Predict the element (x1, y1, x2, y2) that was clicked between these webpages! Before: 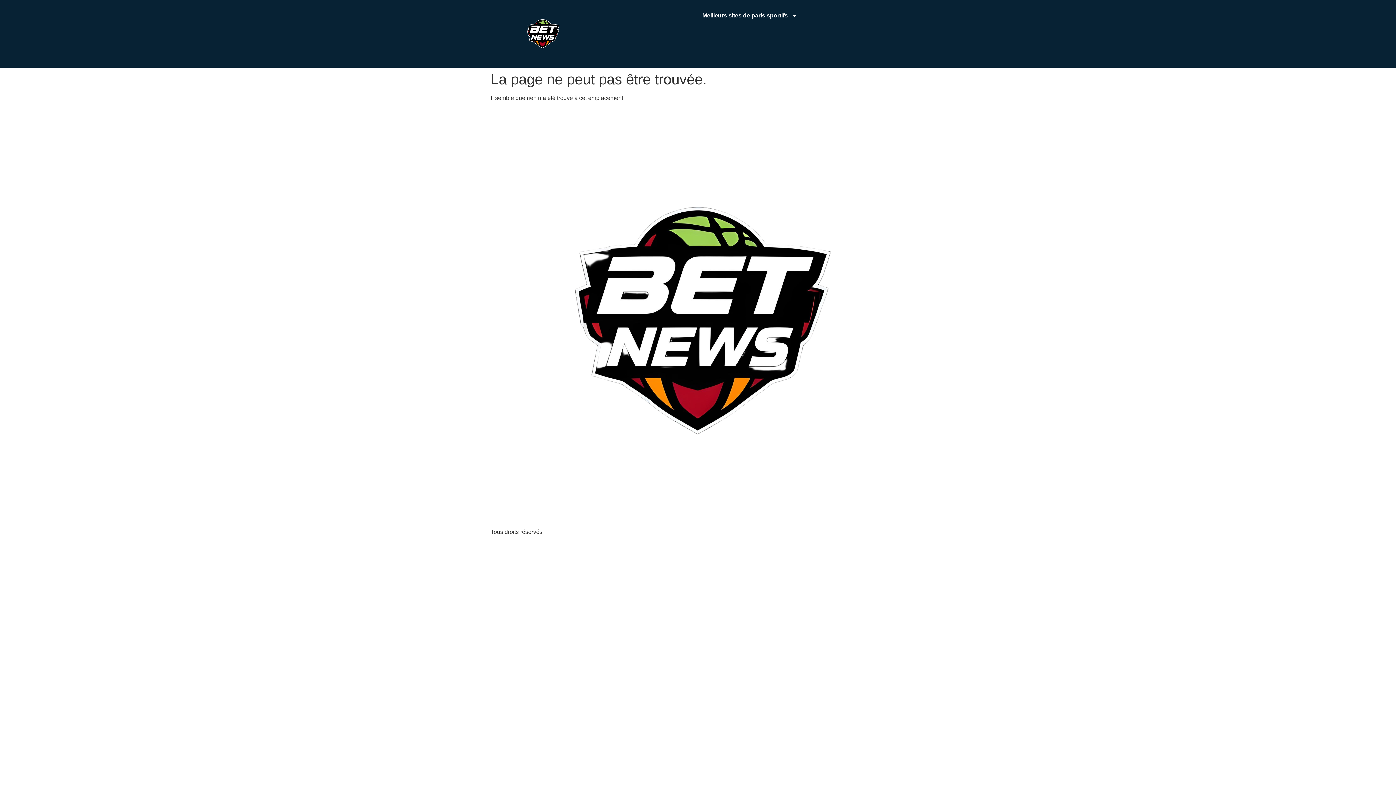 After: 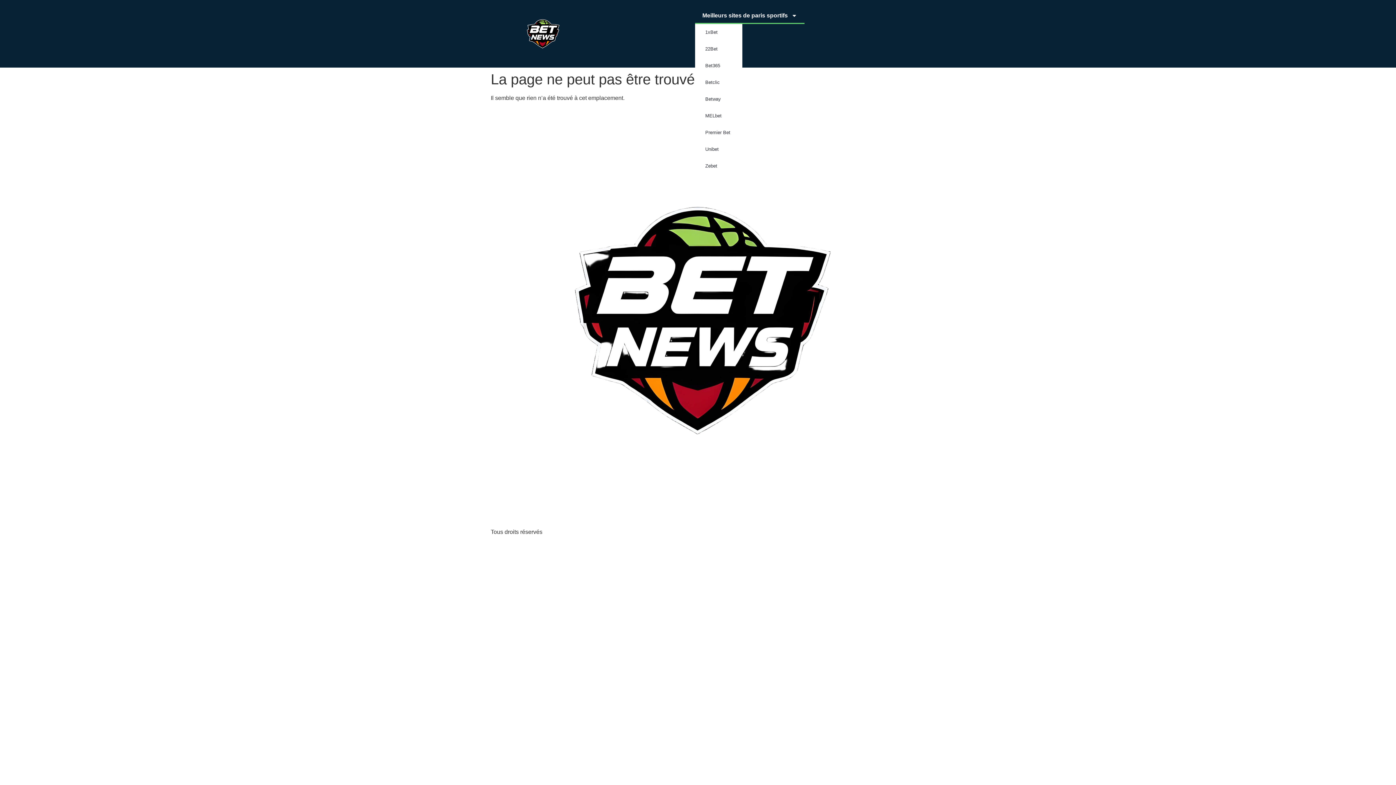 Action: label: Meilleurs sites de paris sportifs bbox: (695, 7, 804, 24)